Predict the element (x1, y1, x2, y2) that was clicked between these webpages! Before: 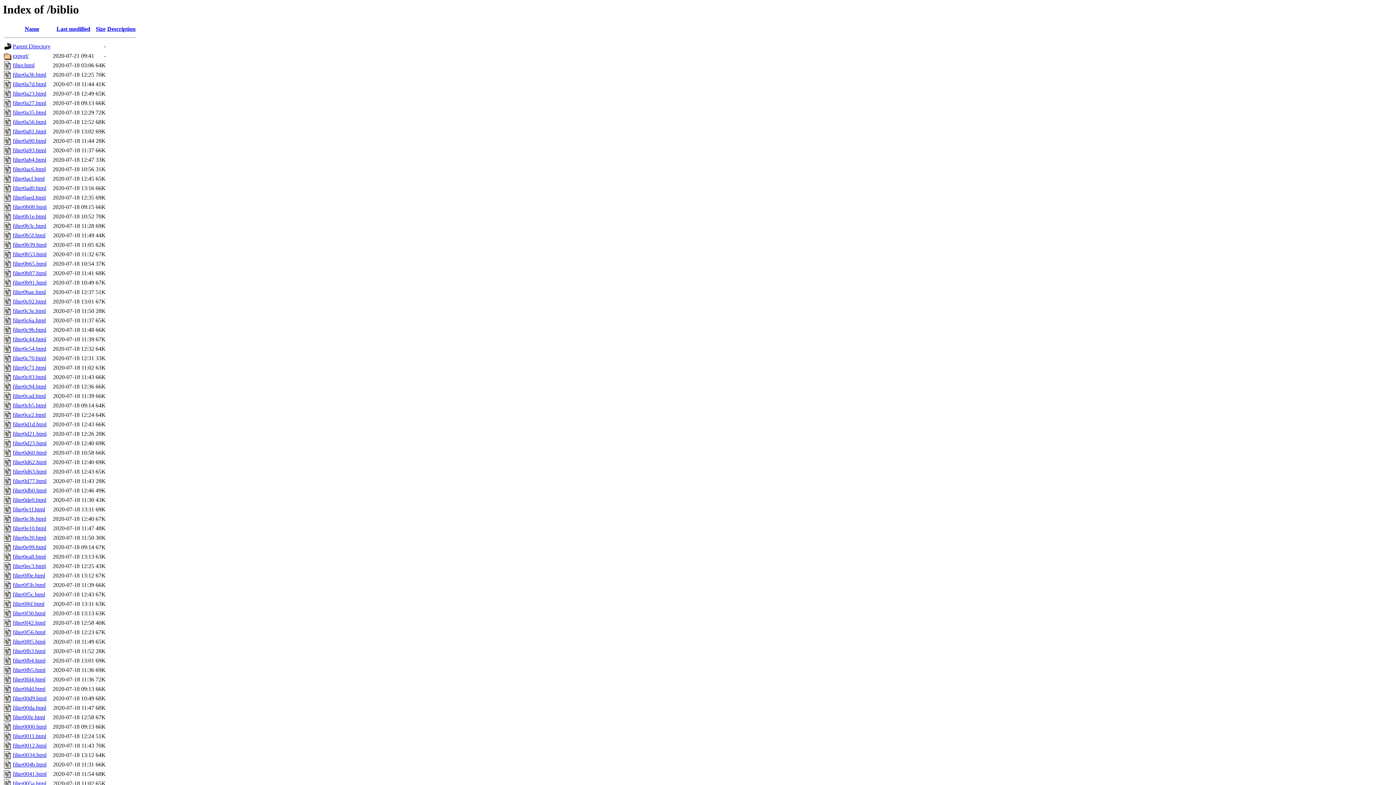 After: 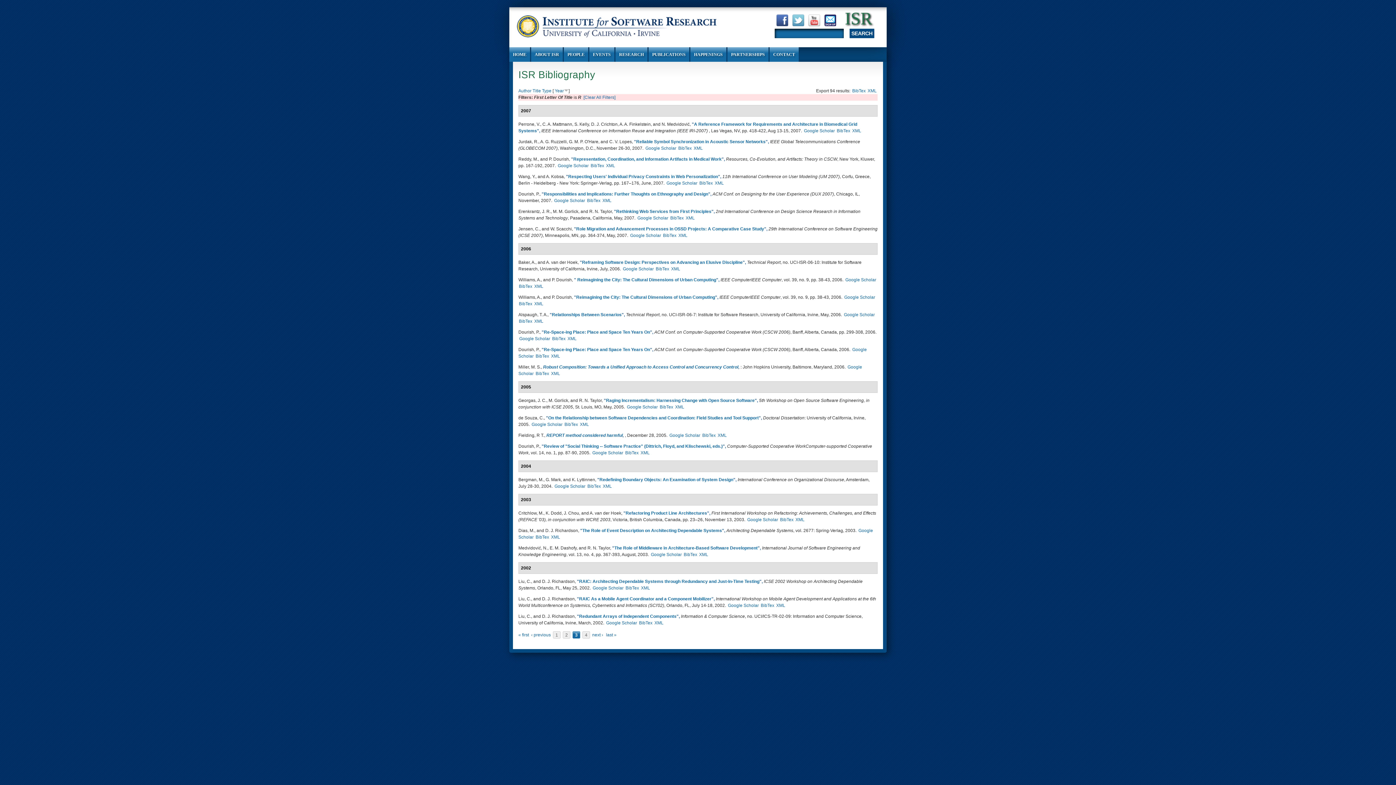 Action: label: filter0c71.html bbox: (12, 364, 46, 371)